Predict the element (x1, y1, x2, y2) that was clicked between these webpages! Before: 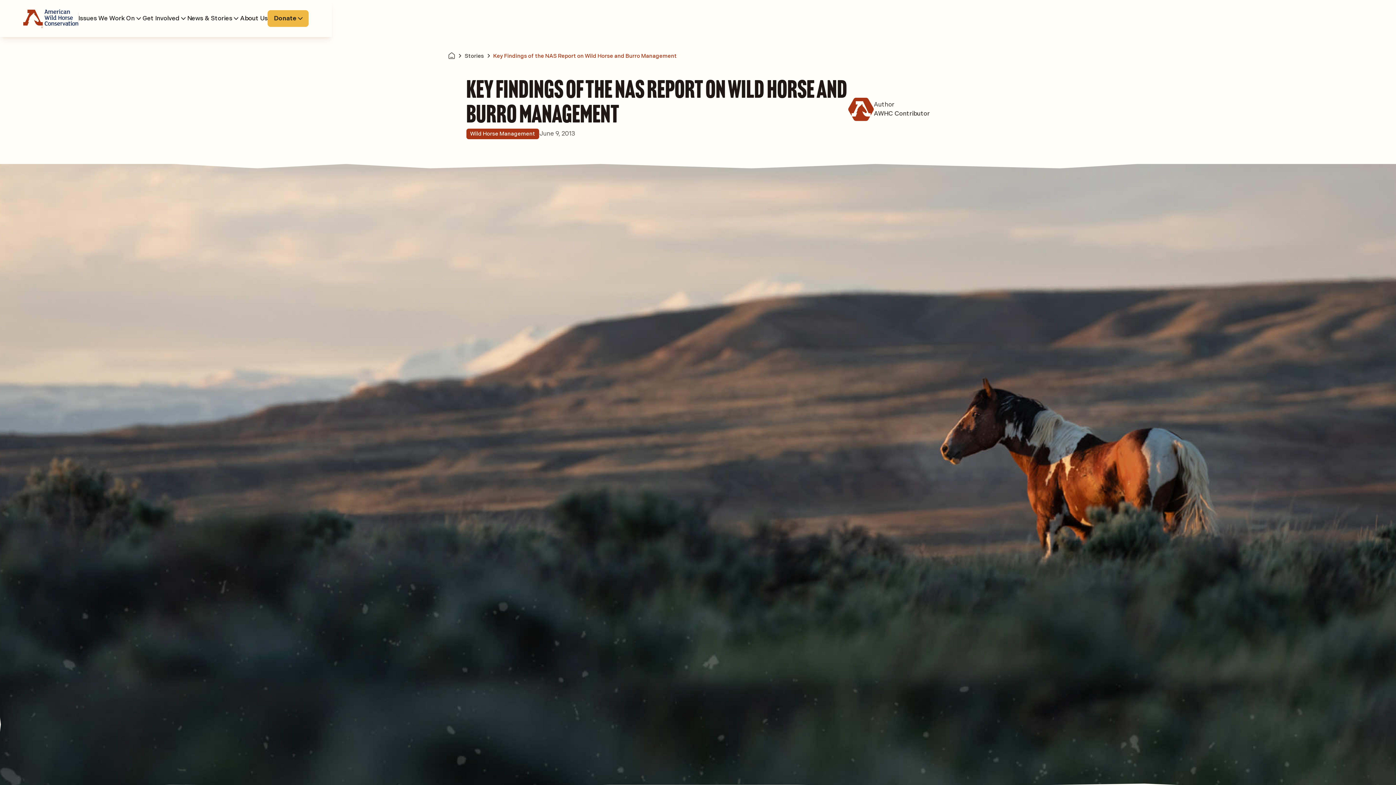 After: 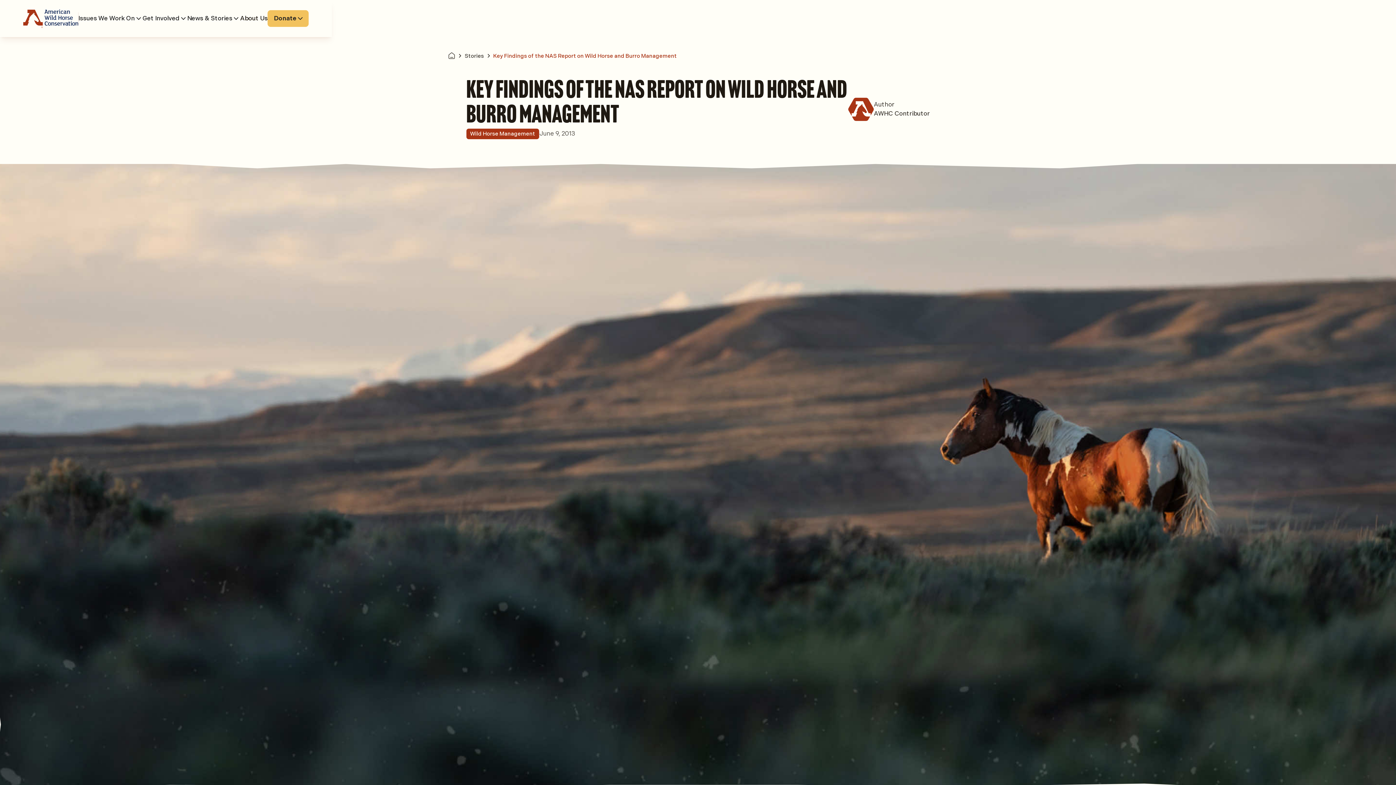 Action: bbox: (267, 10, 308, 27) label: Donate